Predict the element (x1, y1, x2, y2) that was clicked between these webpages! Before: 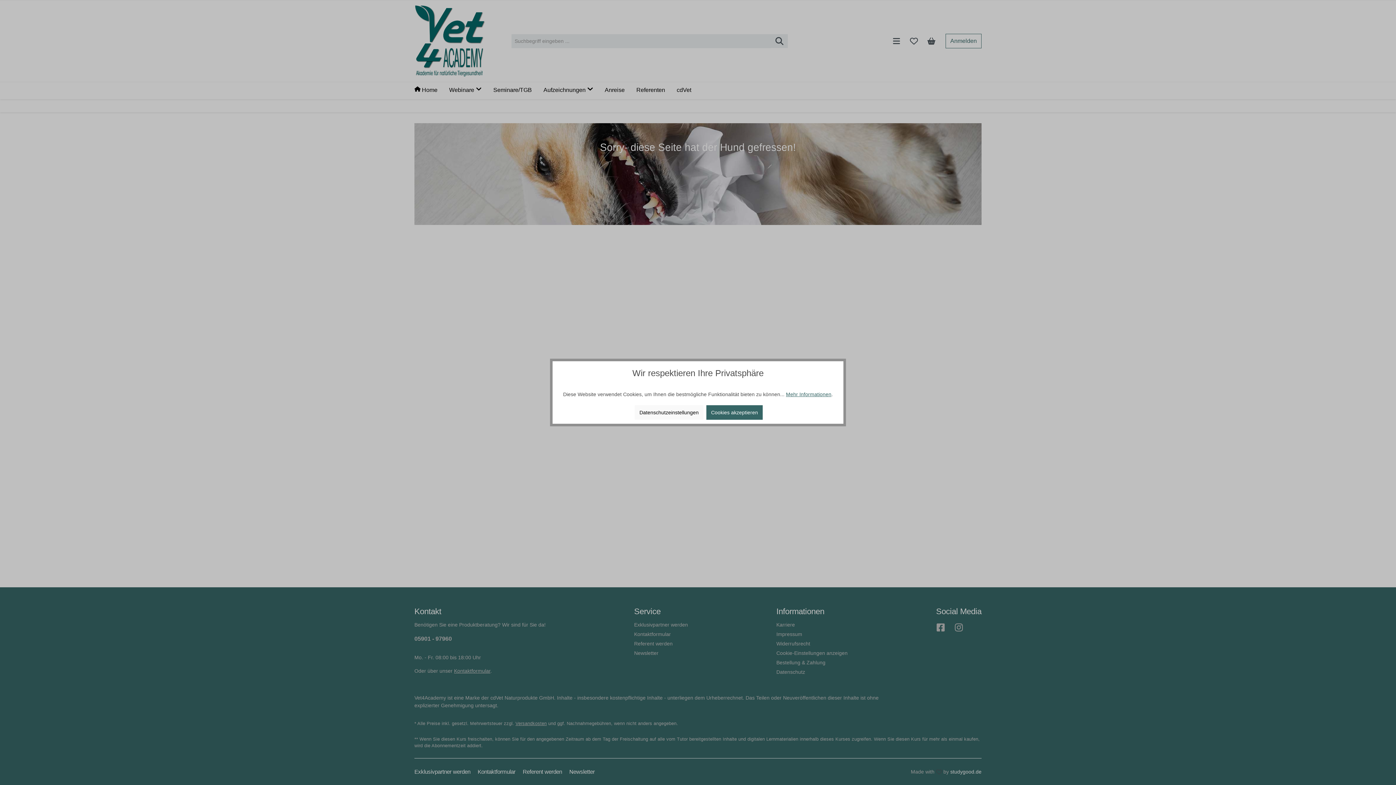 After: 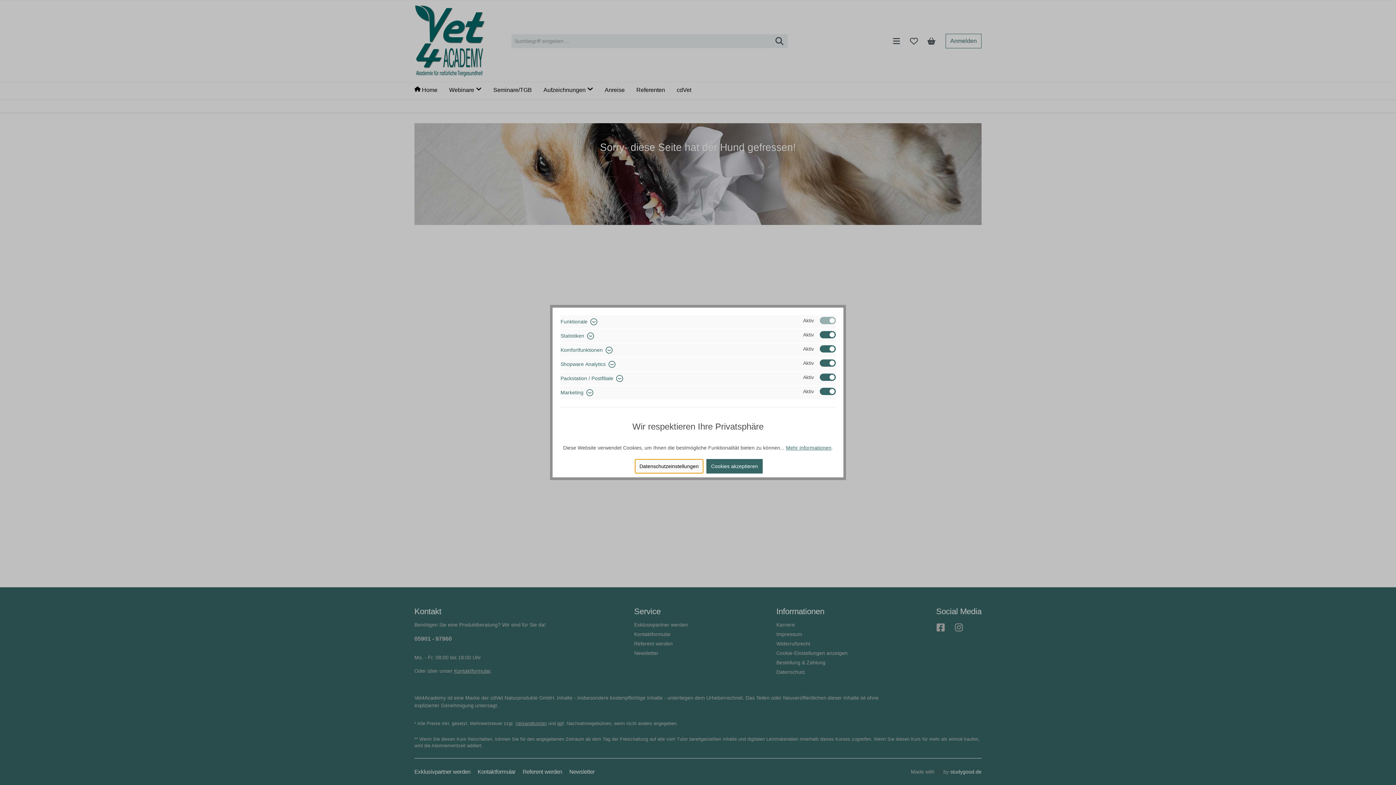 Action: label: Datenschutzeinstellungen bbox: (634, 405, 703, 420)